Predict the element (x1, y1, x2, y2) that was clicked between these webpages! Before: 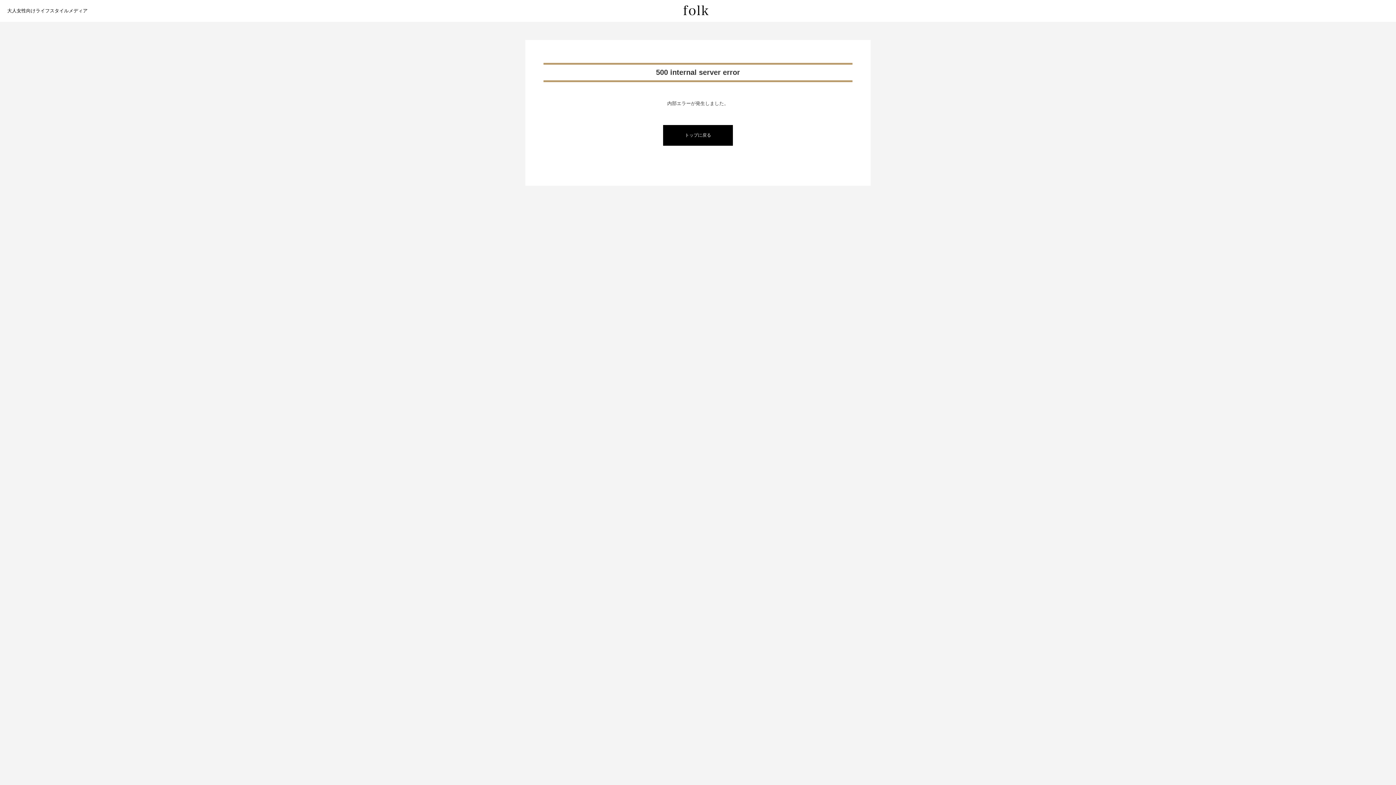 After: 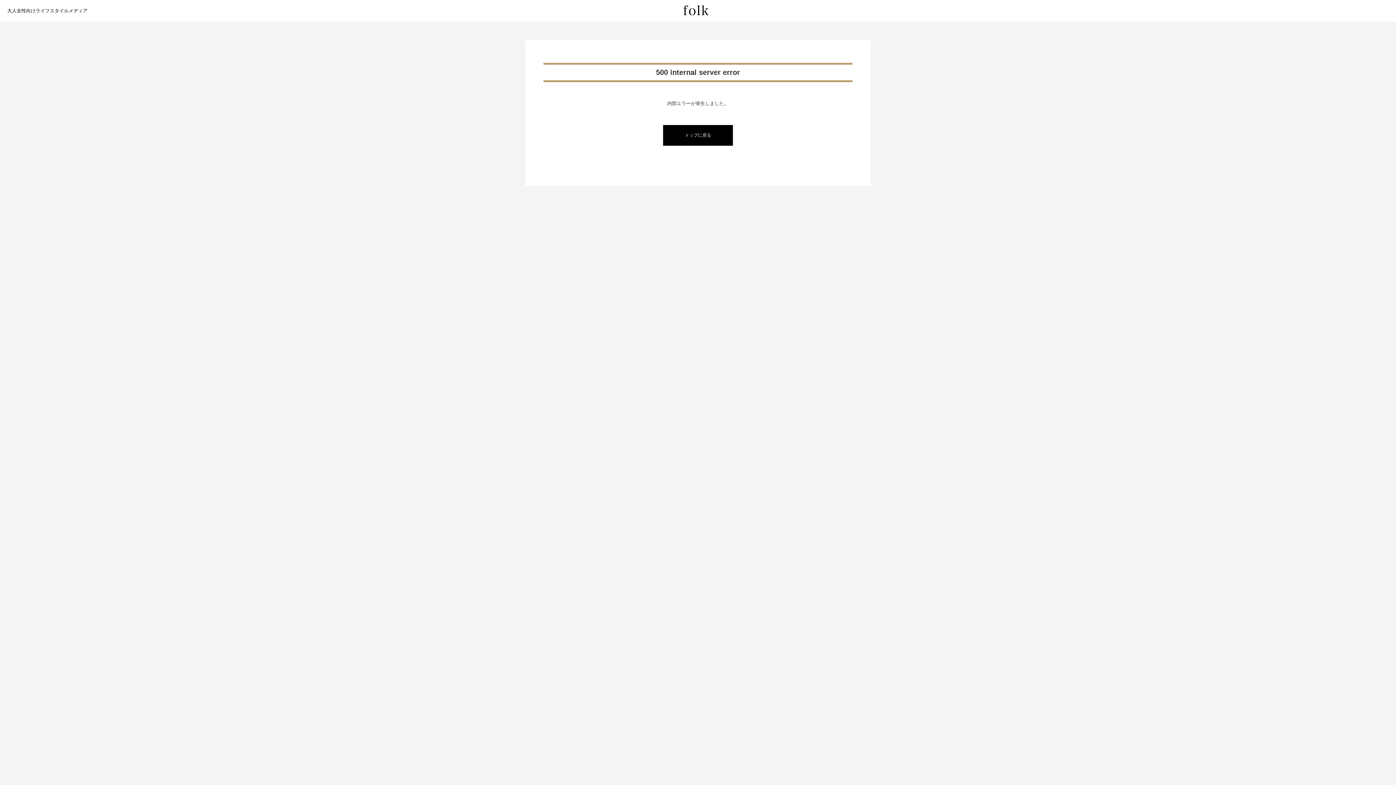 Action: bbox: (683, 10, 708, 16)